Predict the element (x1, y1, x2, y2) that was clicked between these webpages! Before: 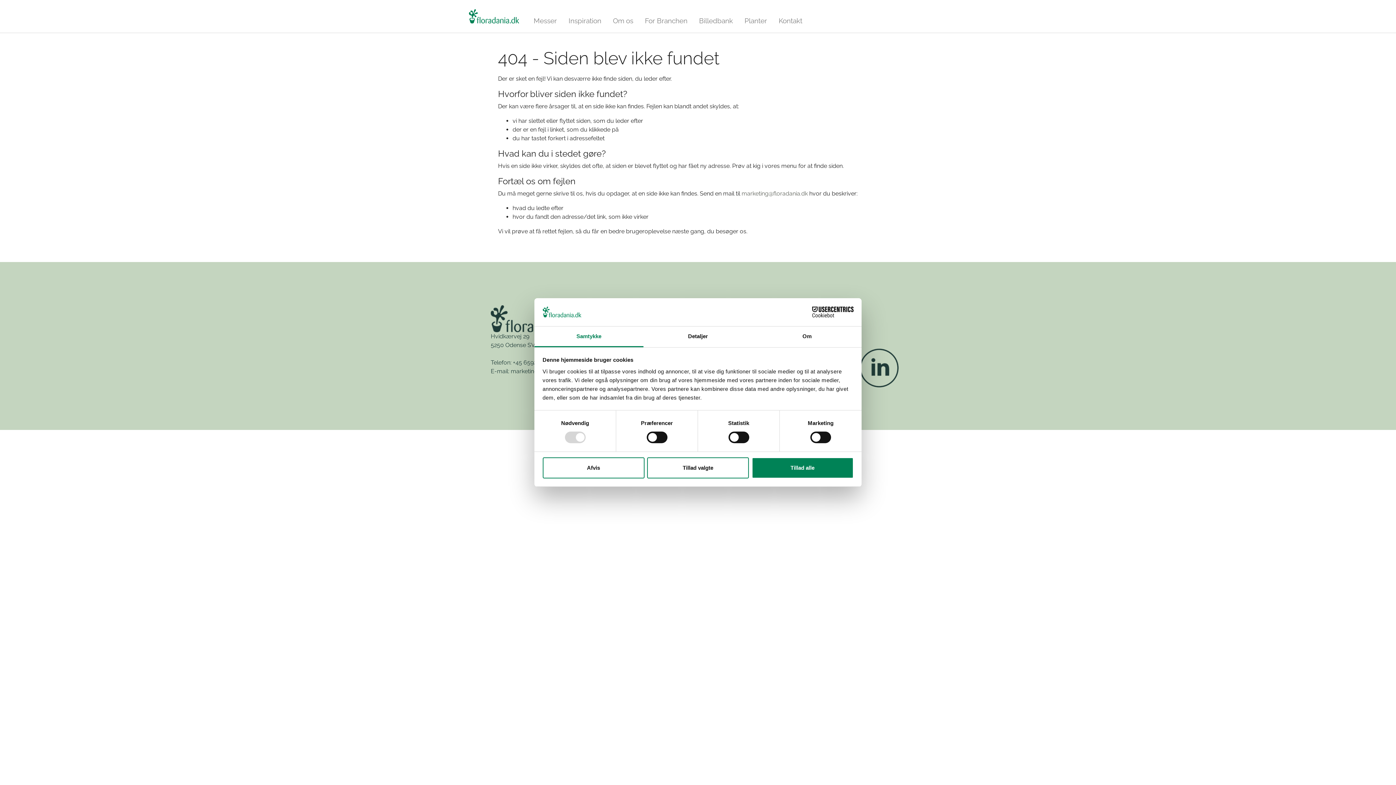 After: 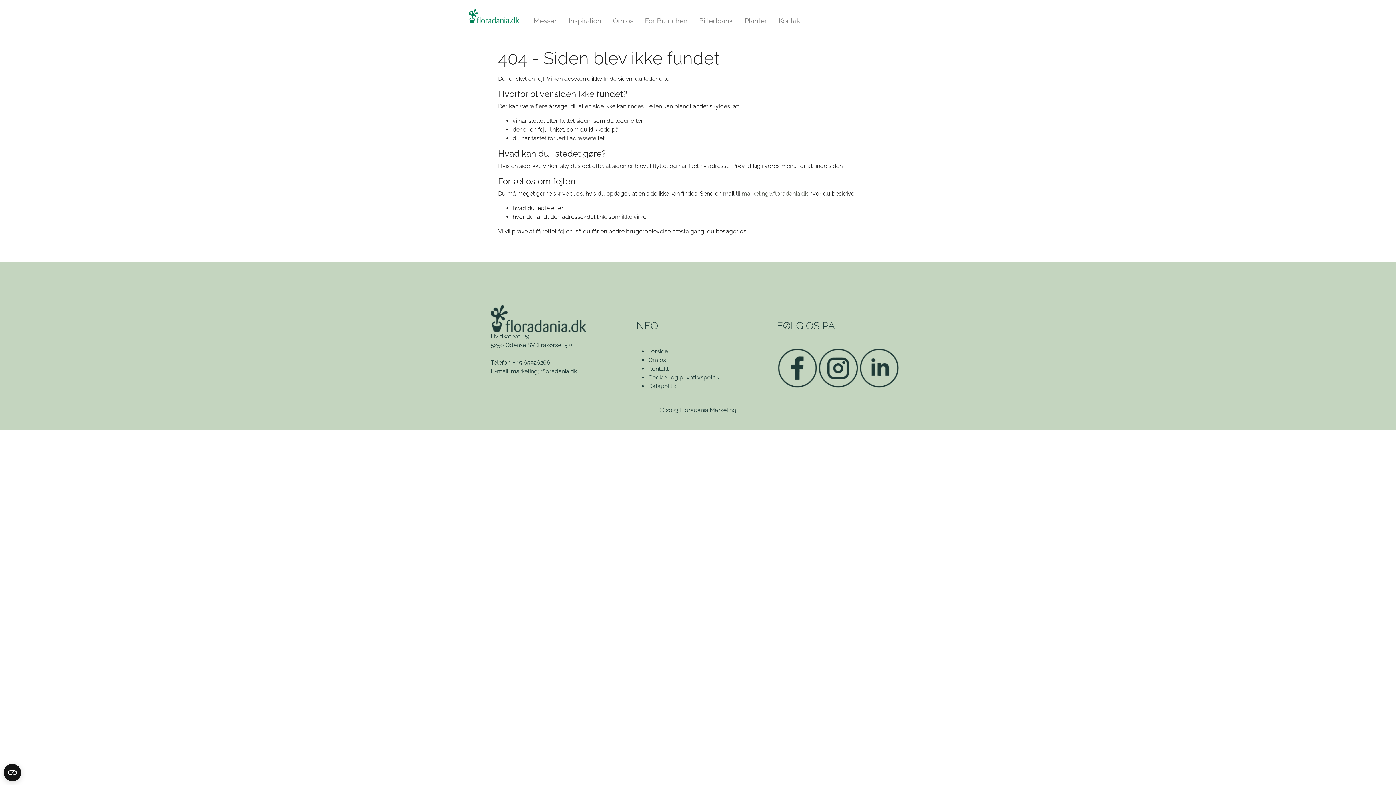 Action: bbox: (647, 457, 749, 478) label: Tillad valgte